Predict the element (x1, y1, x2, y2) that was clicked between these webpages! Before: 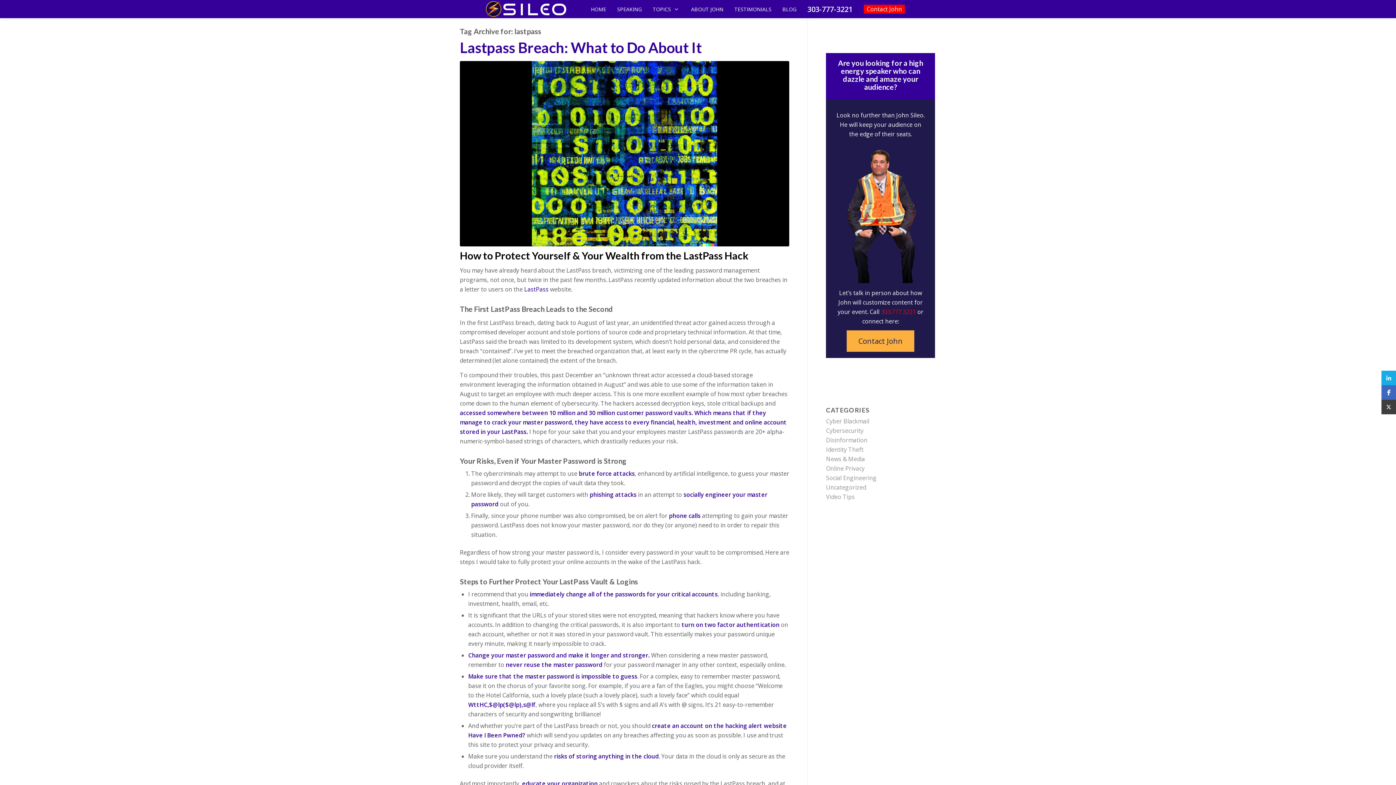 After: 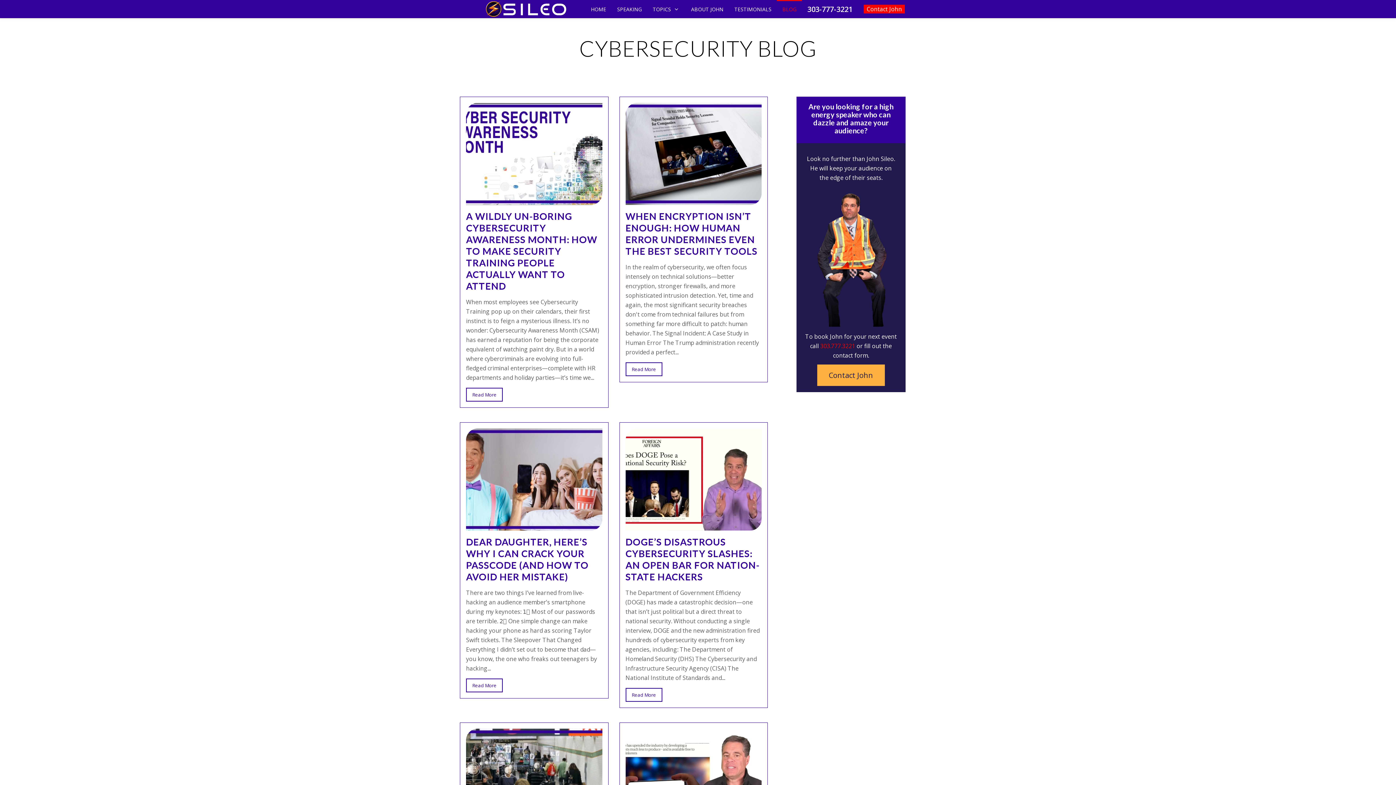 Action: label: BLOG bbox: (777, 0, 802, 18)